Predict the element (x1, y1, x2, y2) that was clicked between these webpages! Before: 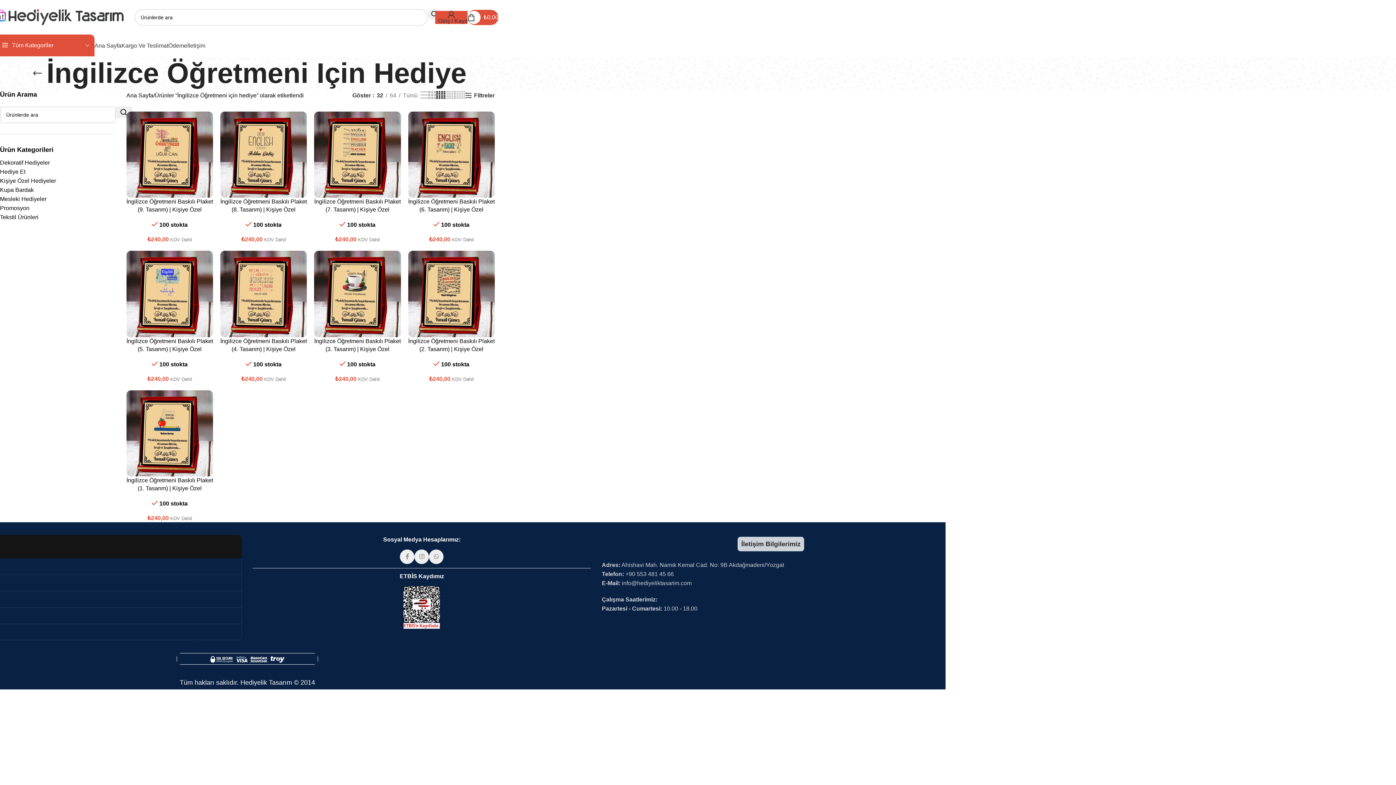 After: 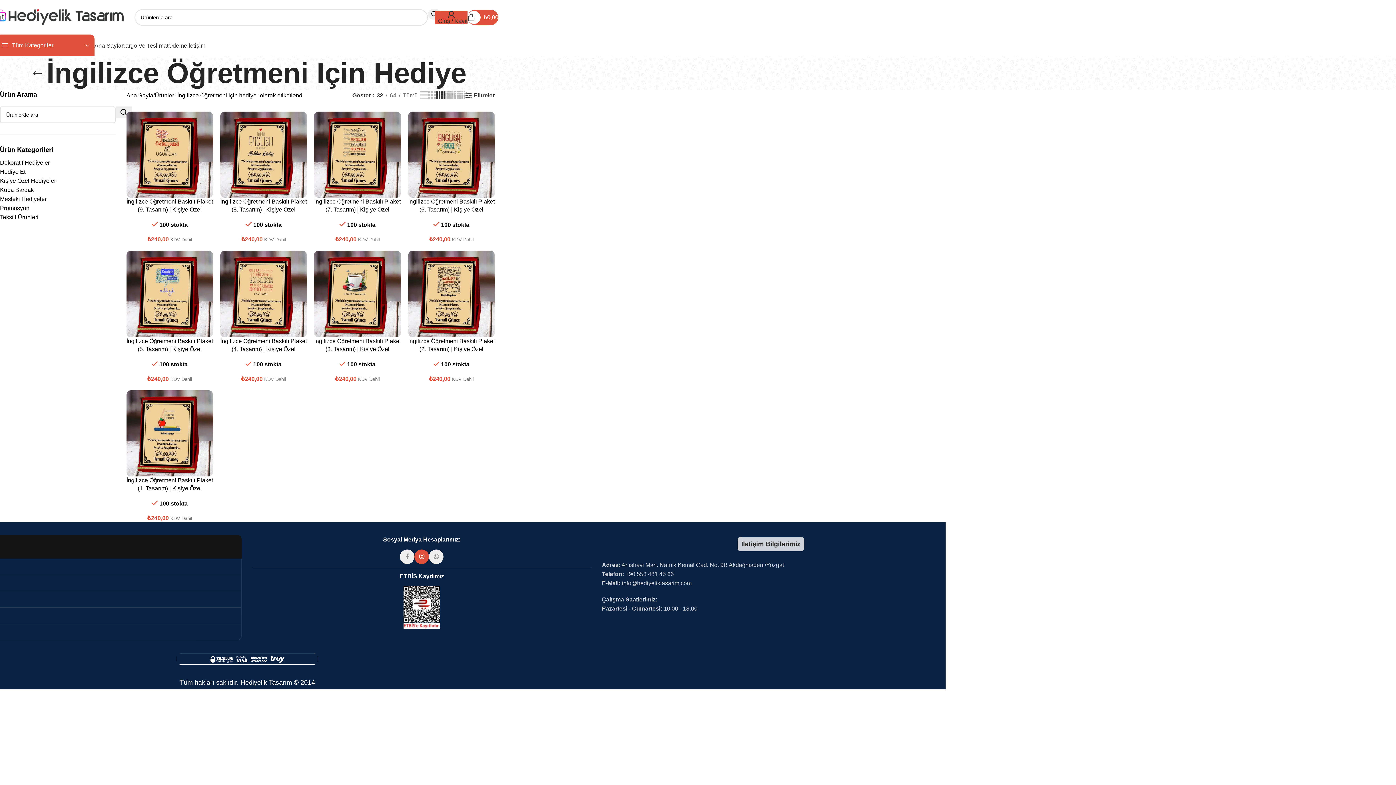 Action: label: Instagram sosyal bağlantısı bbox: (414, 549, 429, 564)